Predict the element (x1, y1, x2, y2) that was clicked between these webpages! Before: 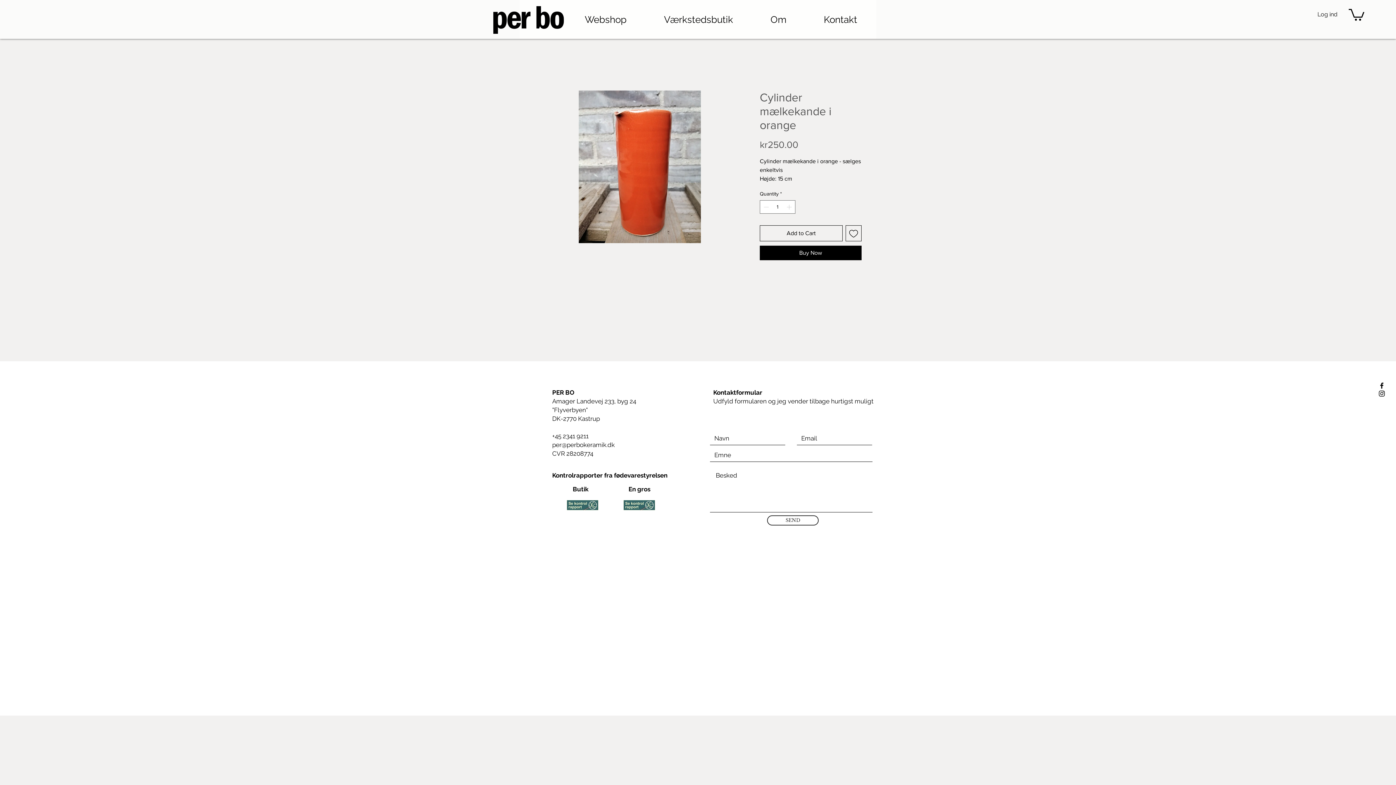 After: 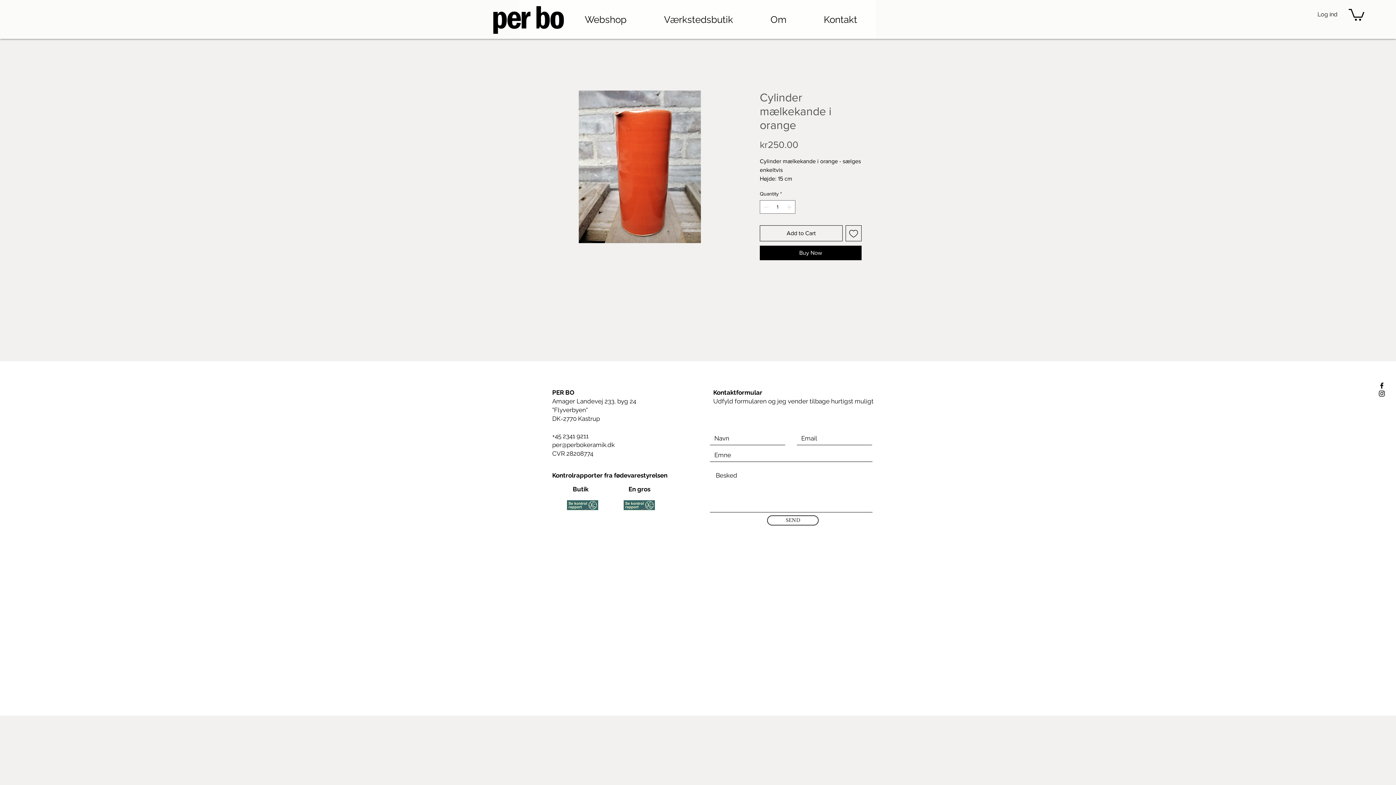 Action: label: Black Facebook Icon bbox: (1378, 381, 1386, 389)